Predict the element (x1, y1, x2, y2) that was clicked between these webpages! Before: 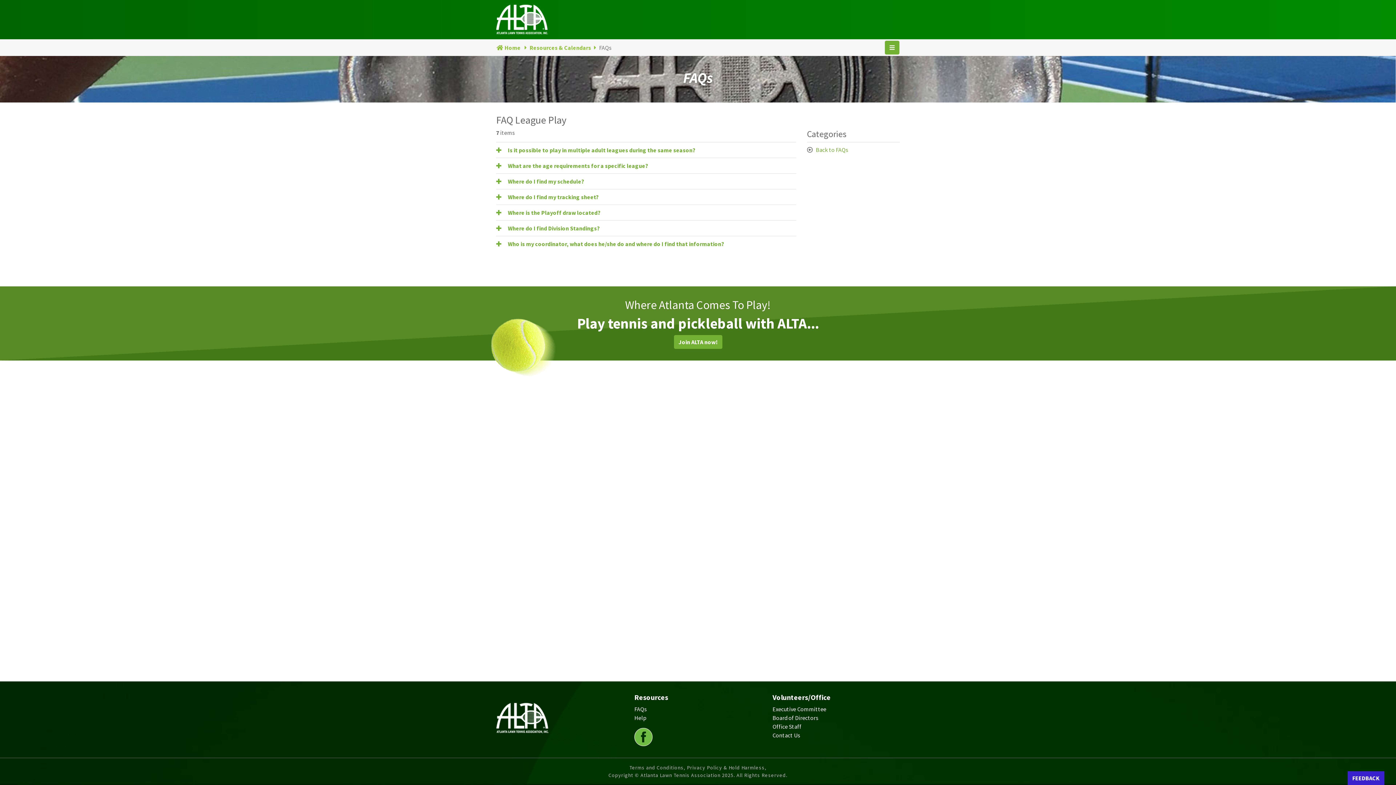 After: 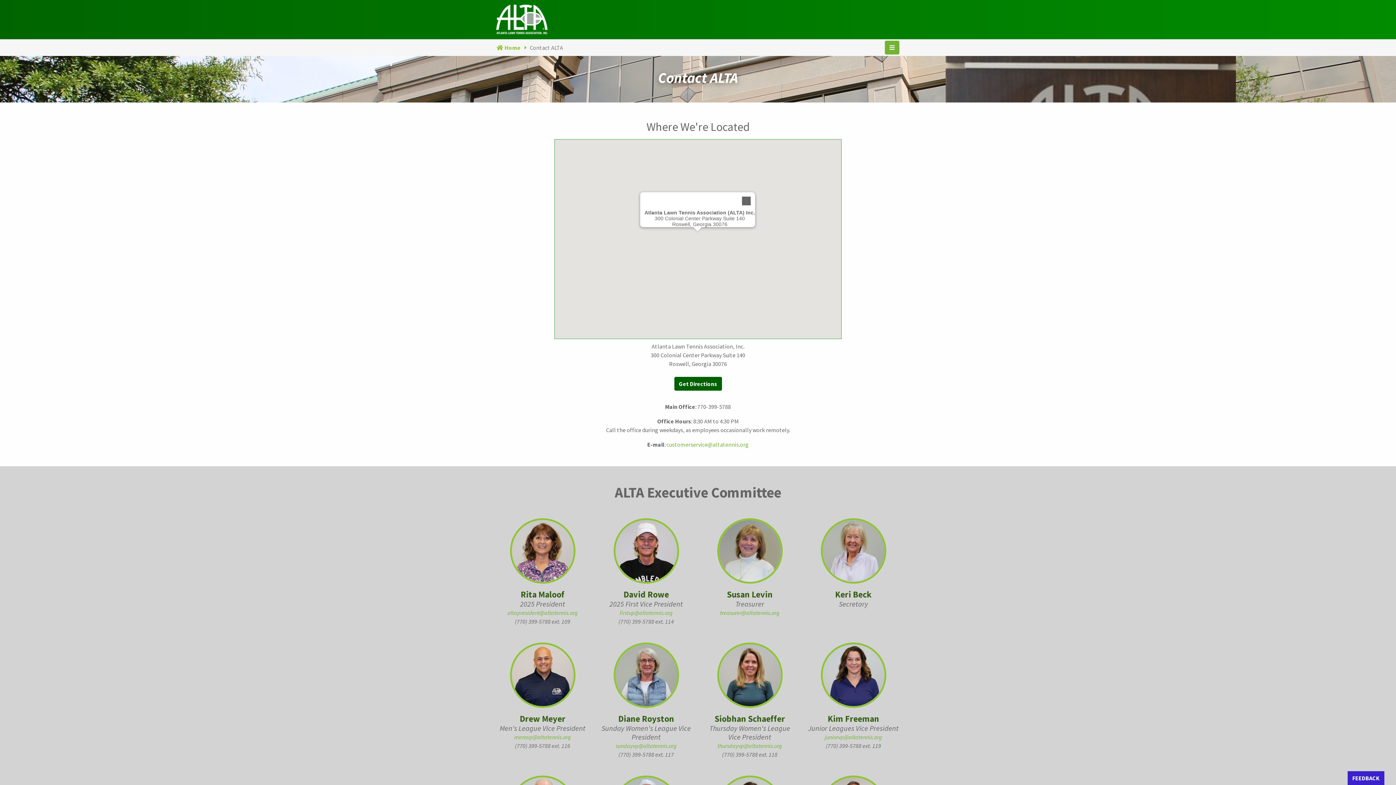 Action: bbox: (772, 732, 800, 739) label: Contact Us